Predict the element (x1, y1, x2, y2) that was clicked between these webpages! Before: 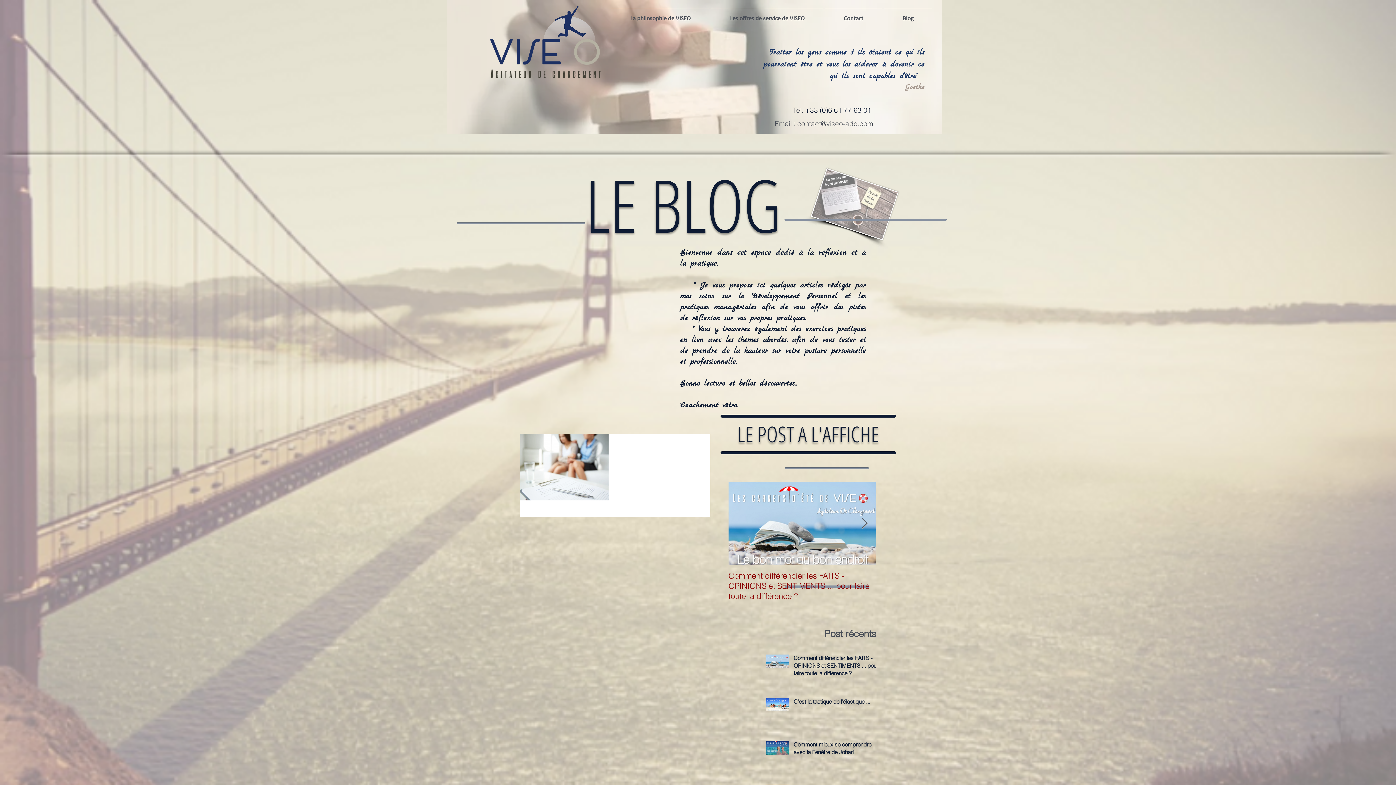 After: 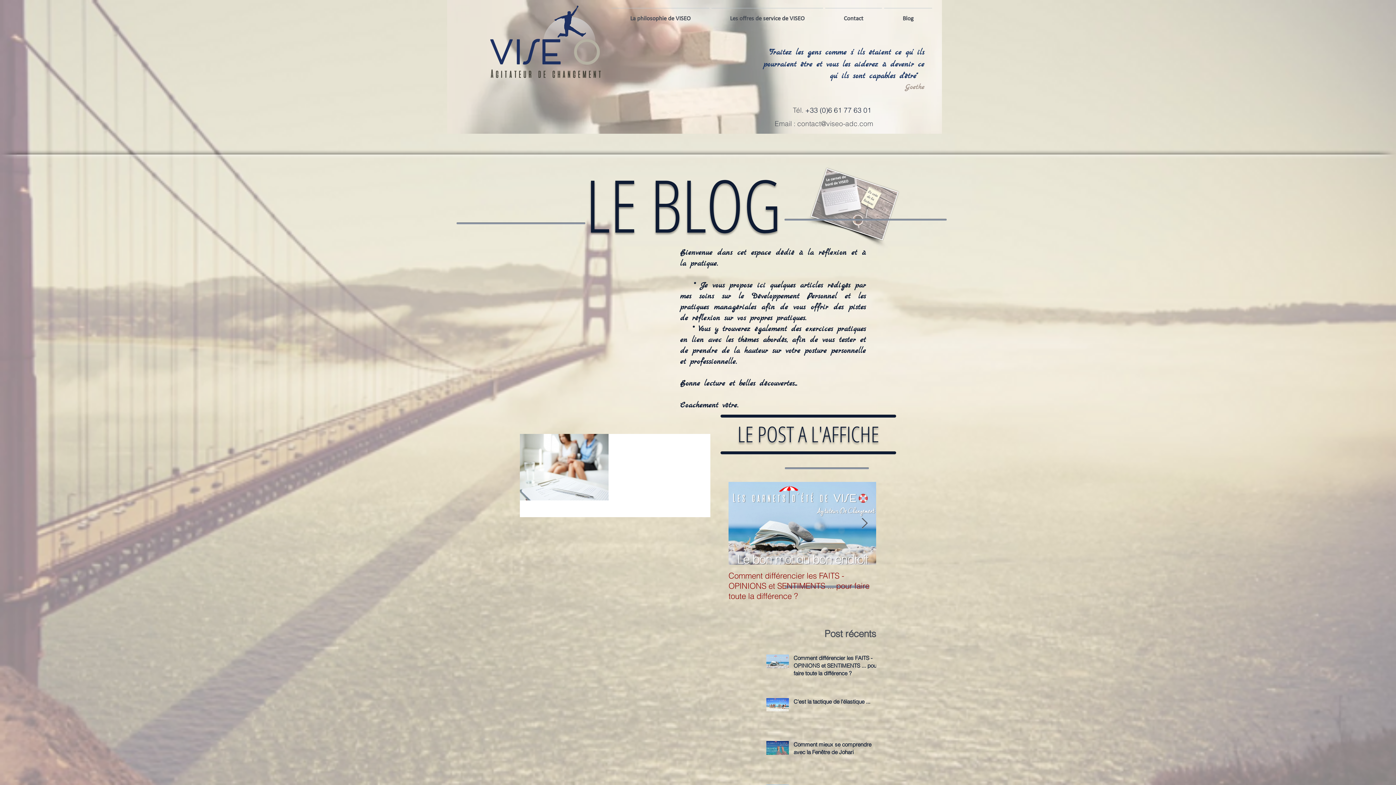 Action: label: contact@viseo-adc.com bbox: (797, 119, 873, 128)